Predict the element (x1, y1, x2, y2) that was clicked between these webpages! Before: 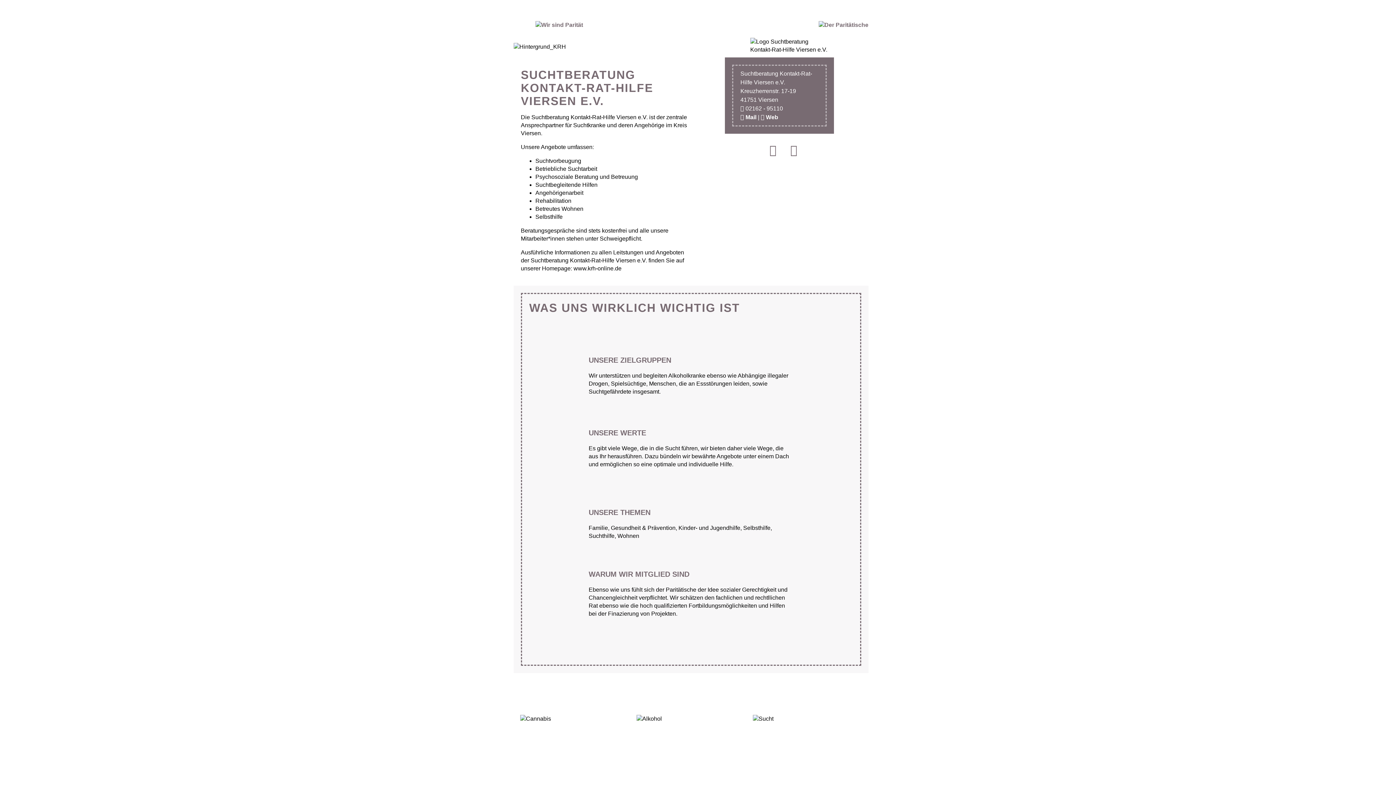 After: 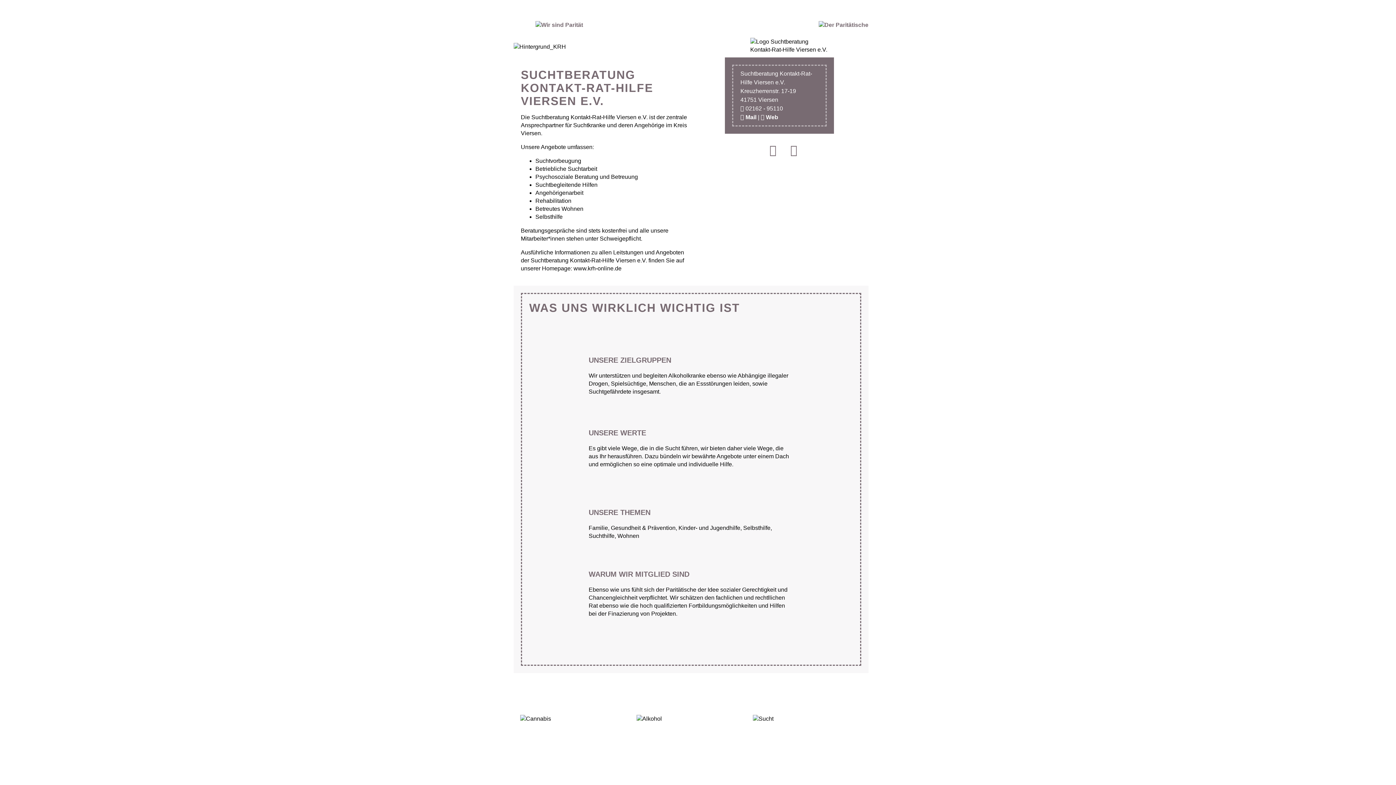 Action: bbox: (790, 144, 797, 156)